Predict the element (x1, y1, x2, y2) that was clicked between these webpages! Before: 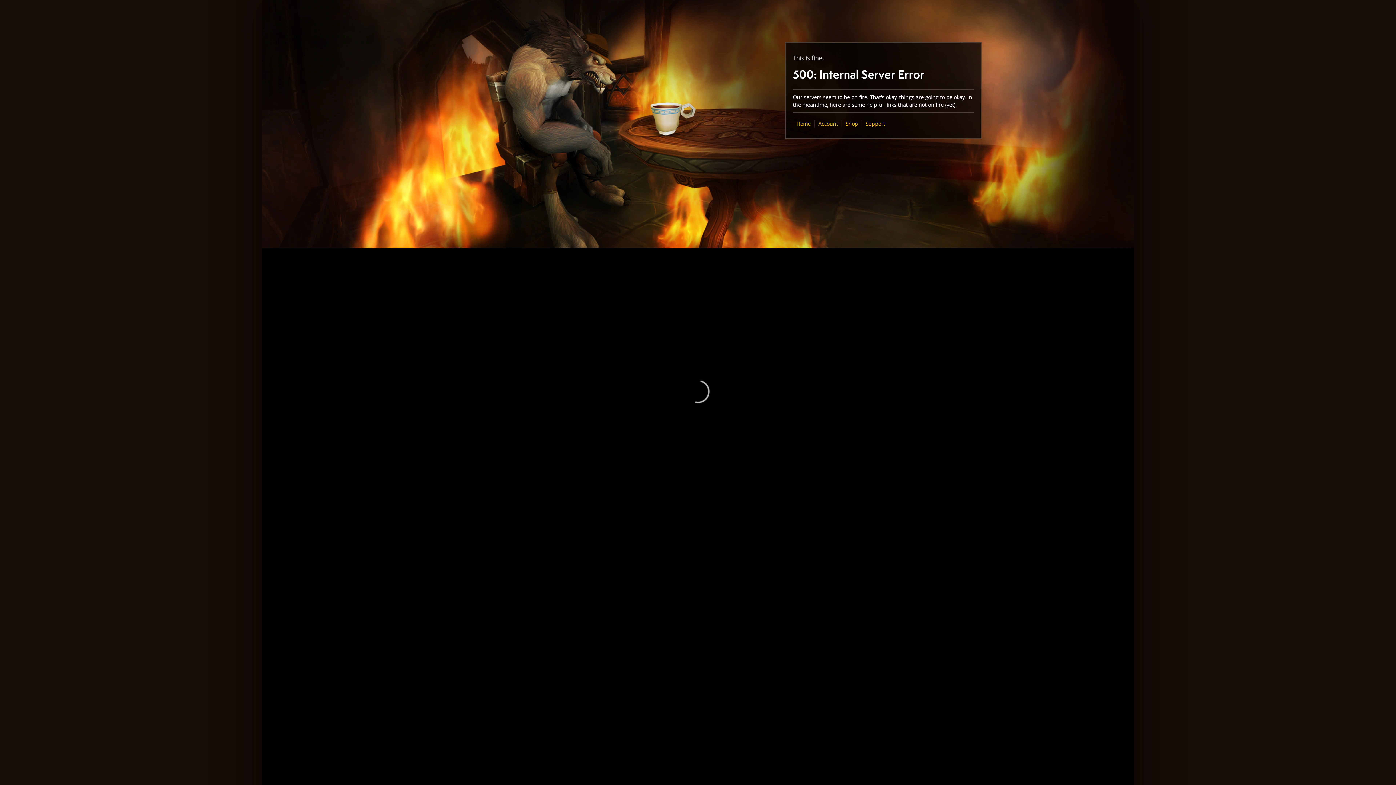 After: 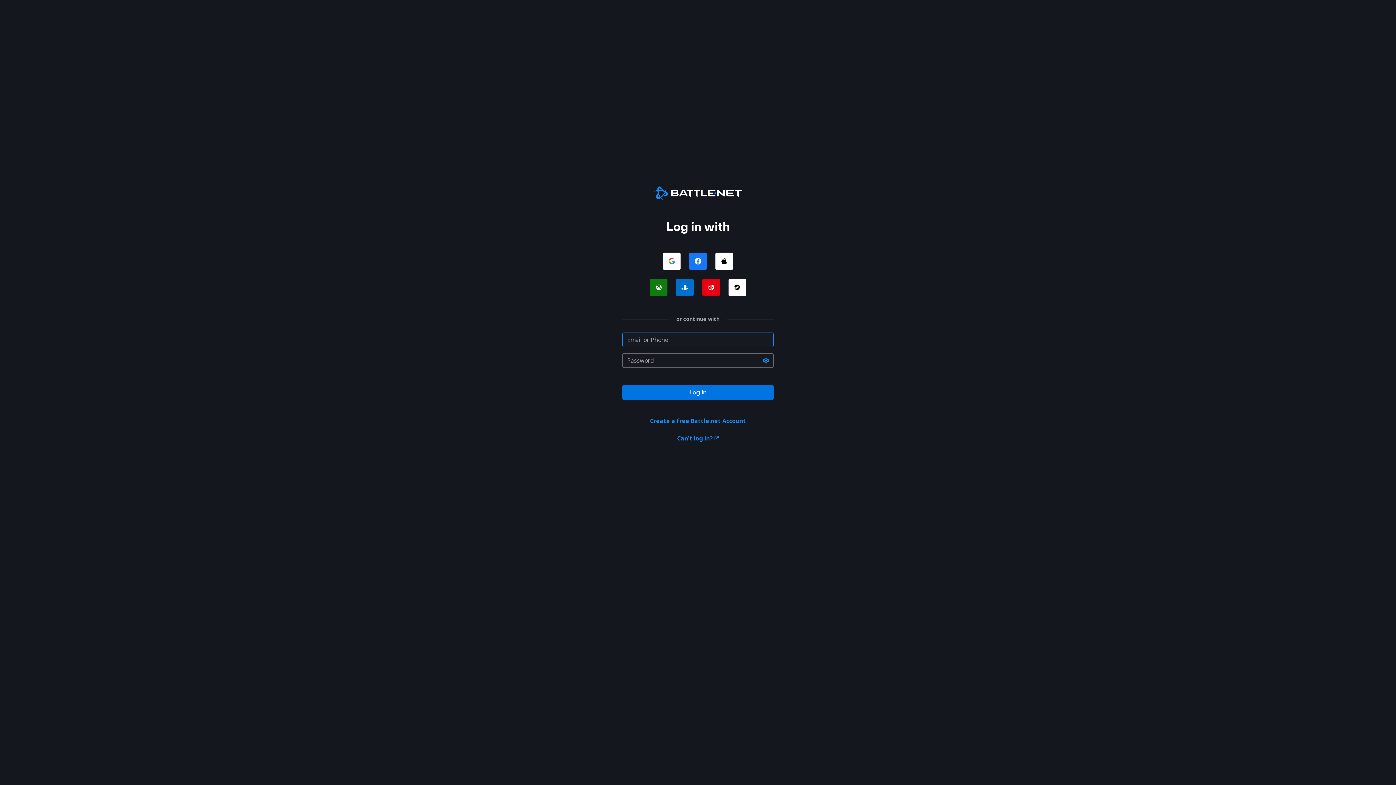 Action: bbox: (818, 120, 838, 127) label: Account